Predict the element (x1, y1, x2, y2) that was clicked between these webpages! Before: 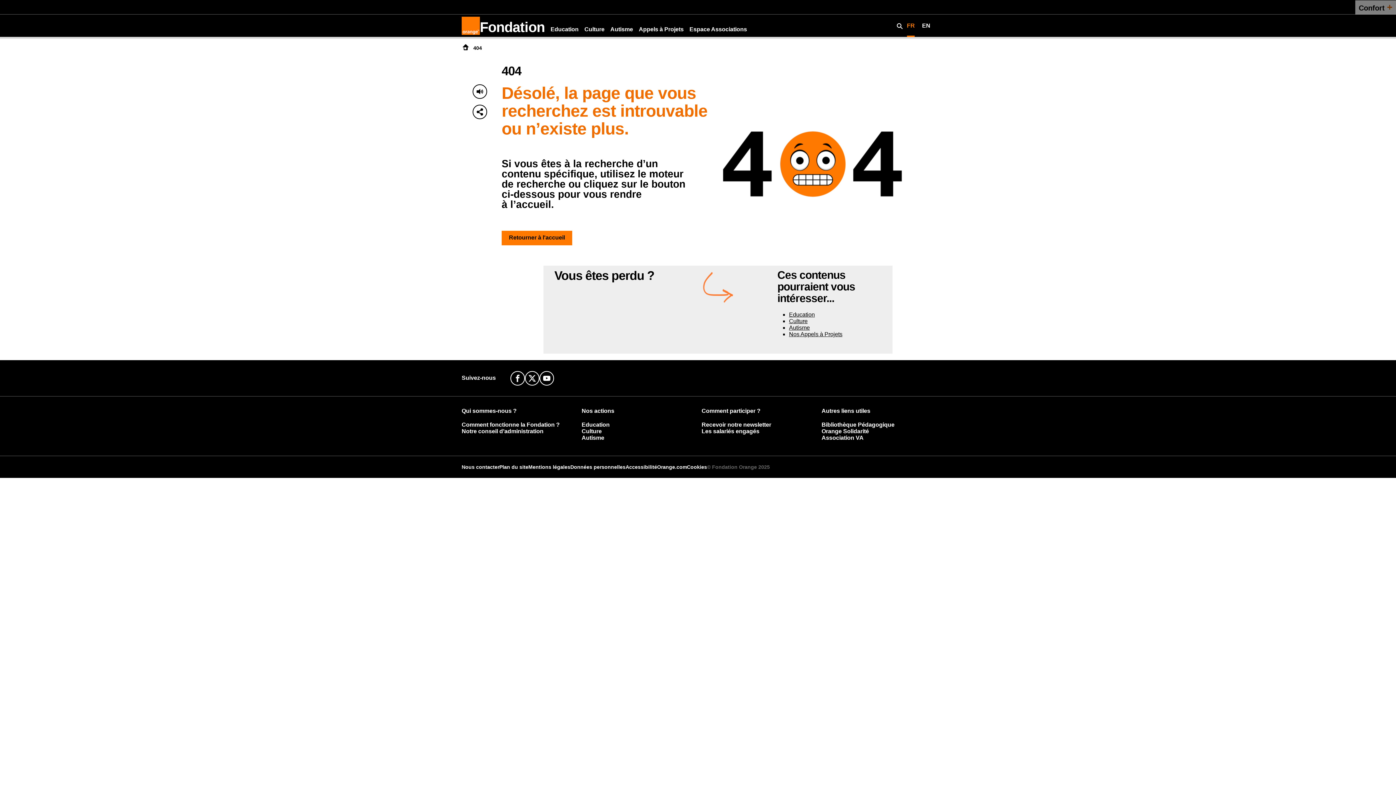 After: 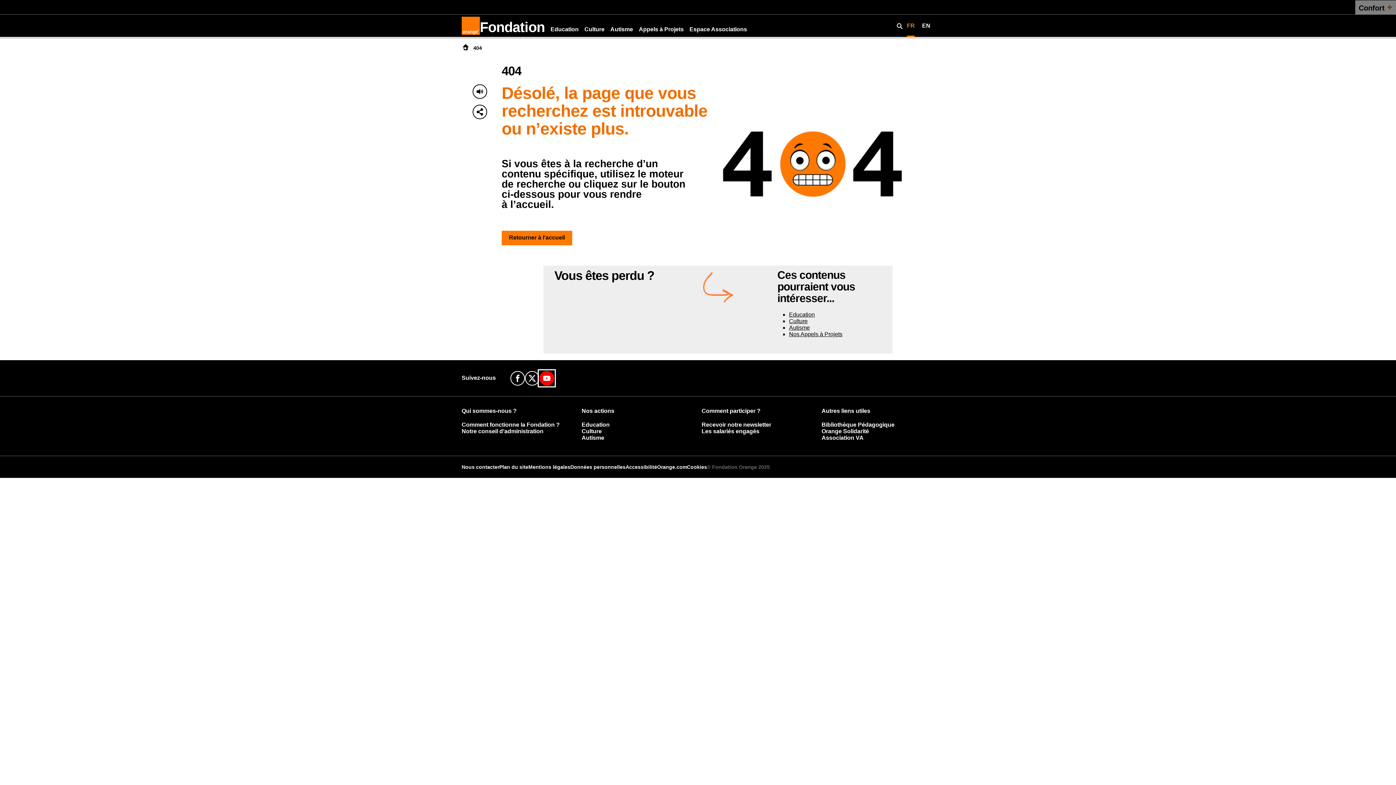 Action: label: YouTube bbox: (539, 371, 554, 385)